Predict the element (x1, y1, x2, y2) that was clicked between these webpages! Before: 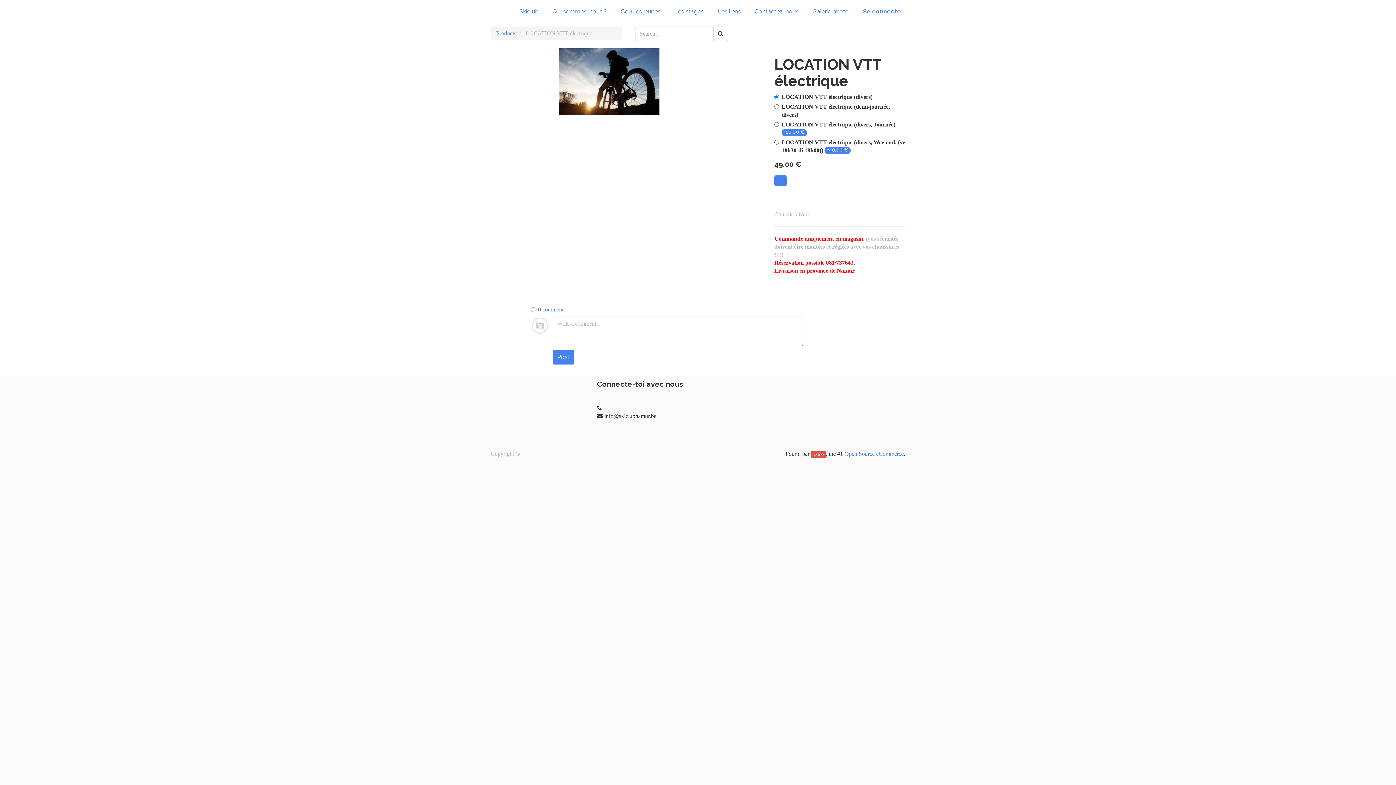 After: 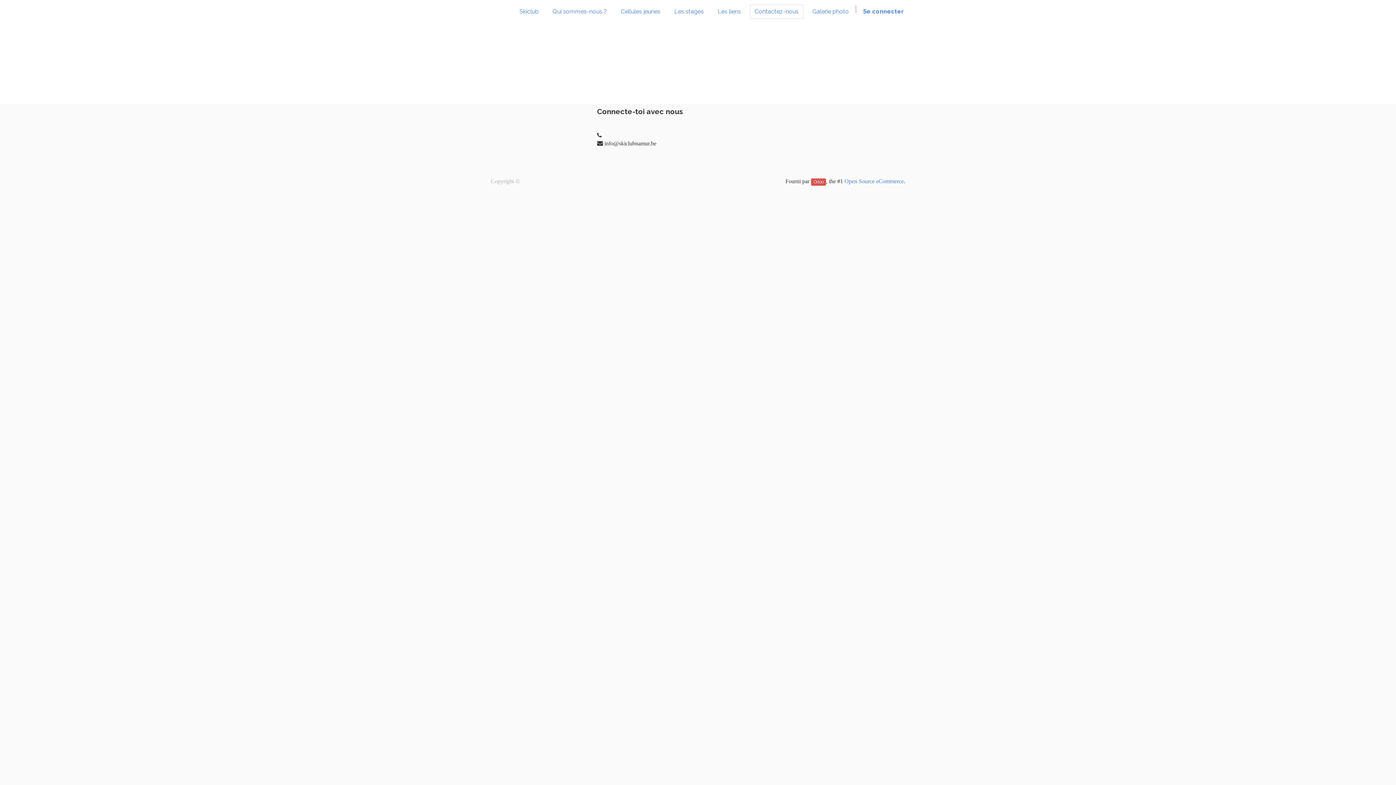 Action: bbox: (597, 393, 598, 399) label:  